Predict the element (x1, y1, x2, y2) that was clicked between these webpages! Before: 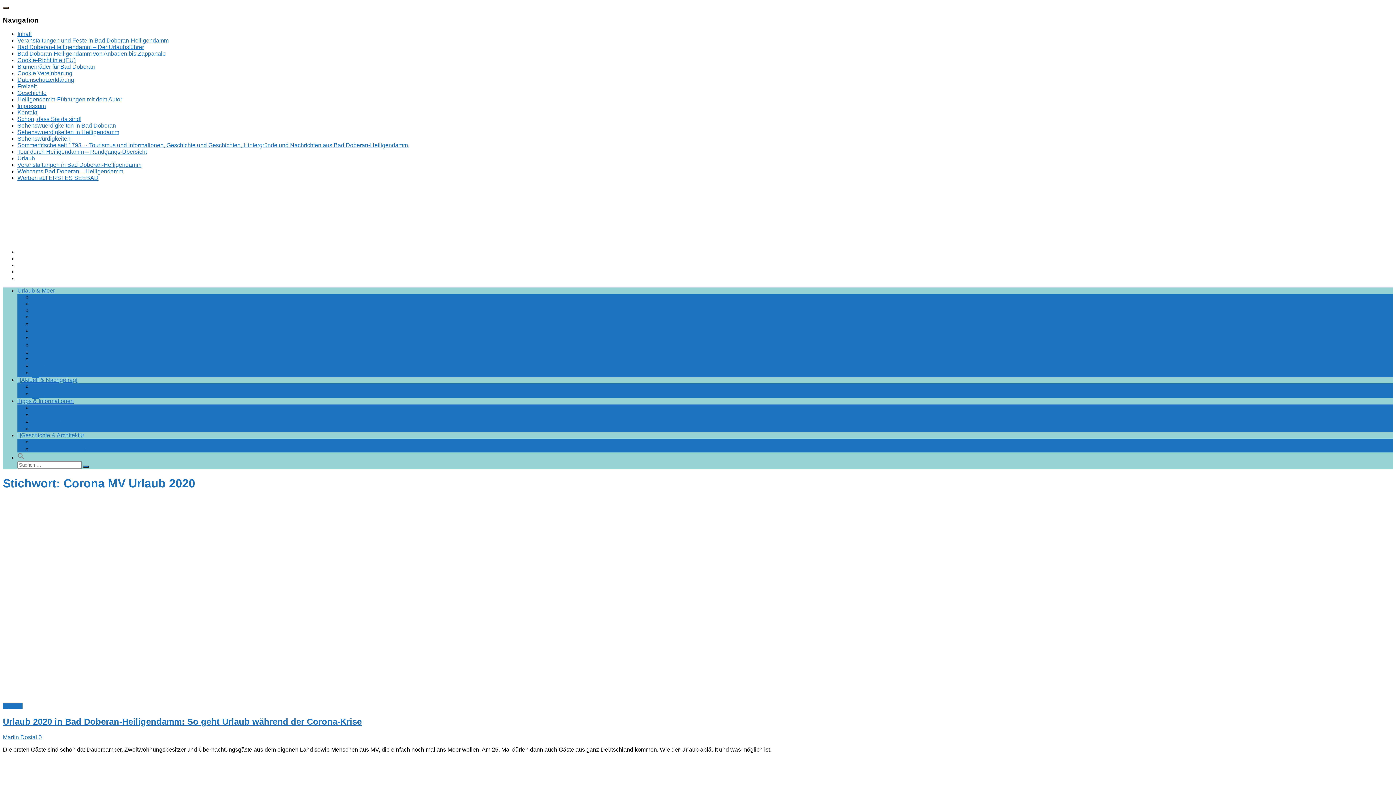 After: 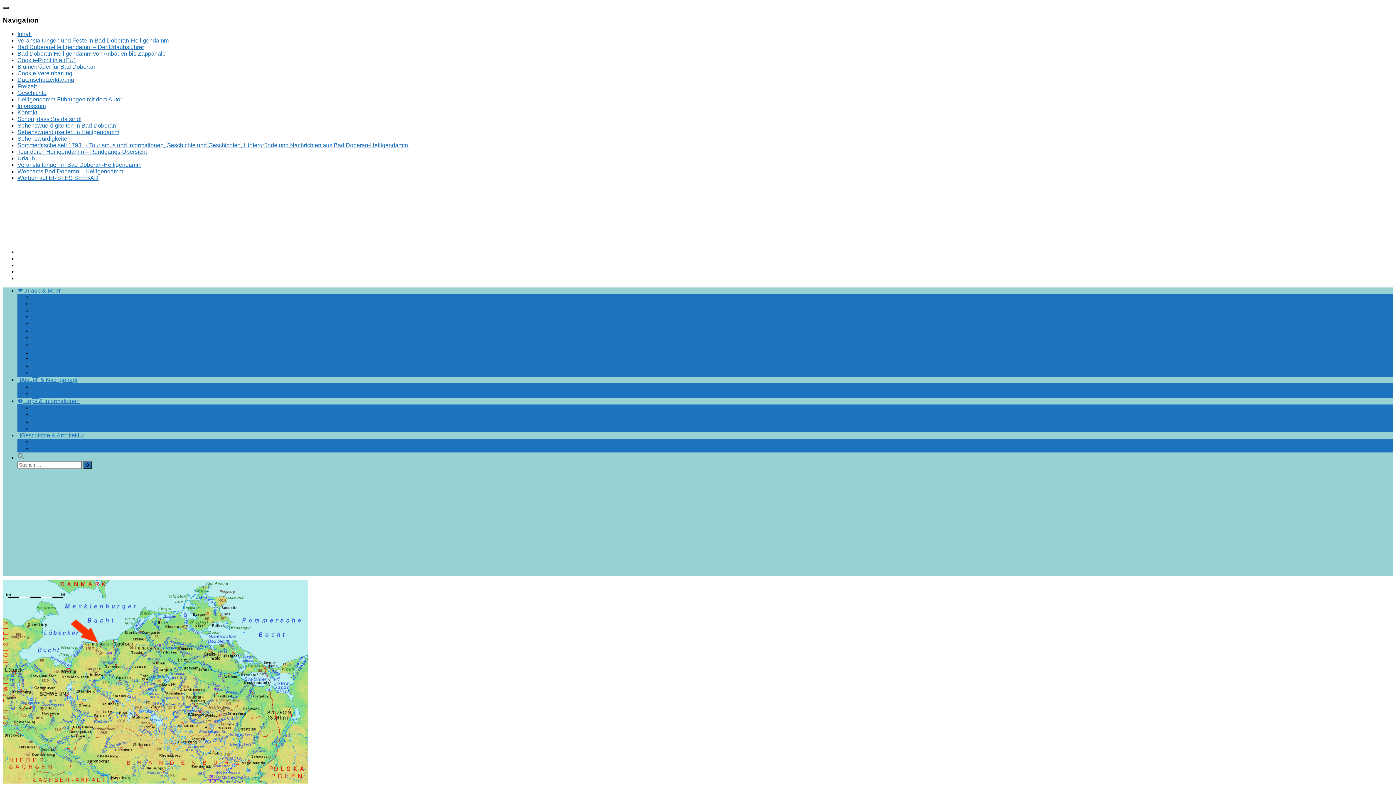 Action: label: Lage & Anfahrt bbox: (32, 300, 73, 307)